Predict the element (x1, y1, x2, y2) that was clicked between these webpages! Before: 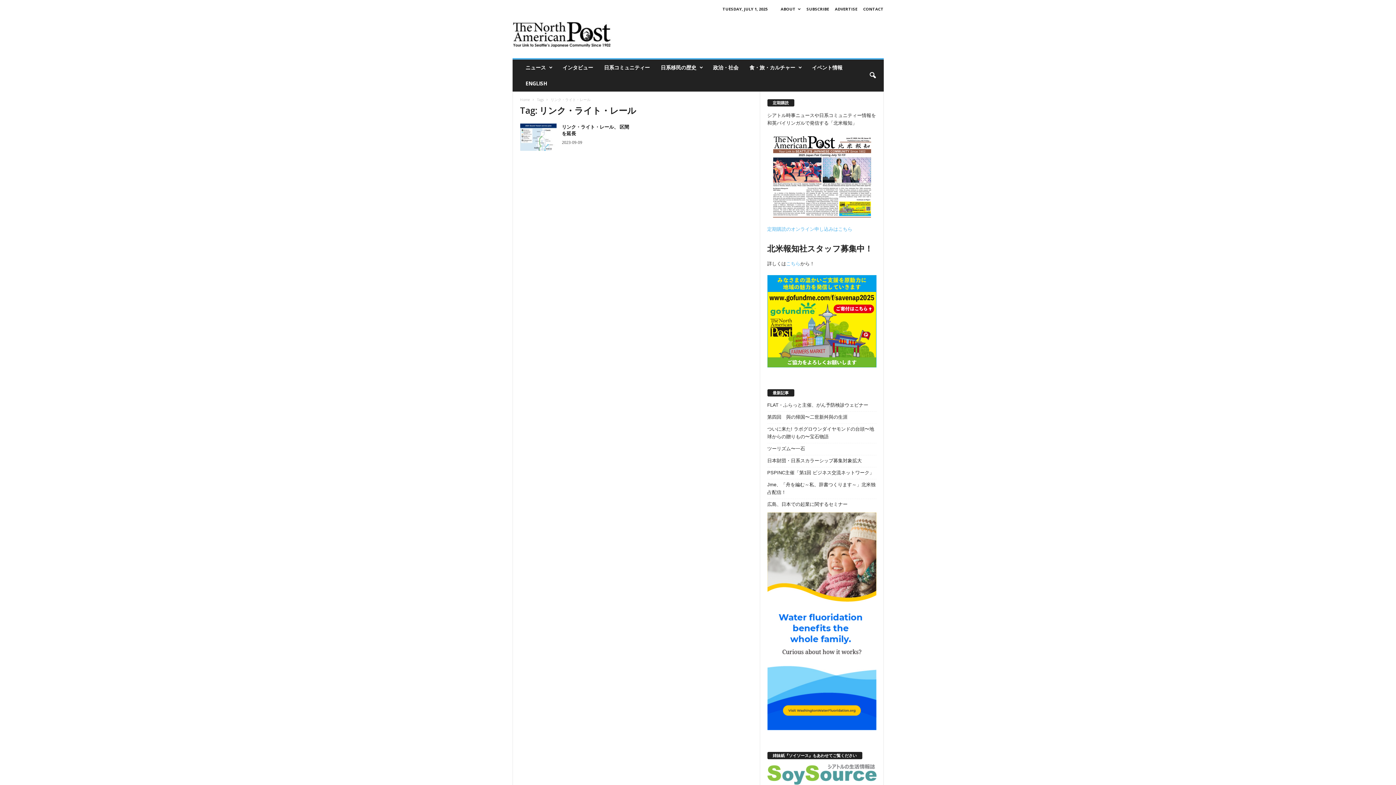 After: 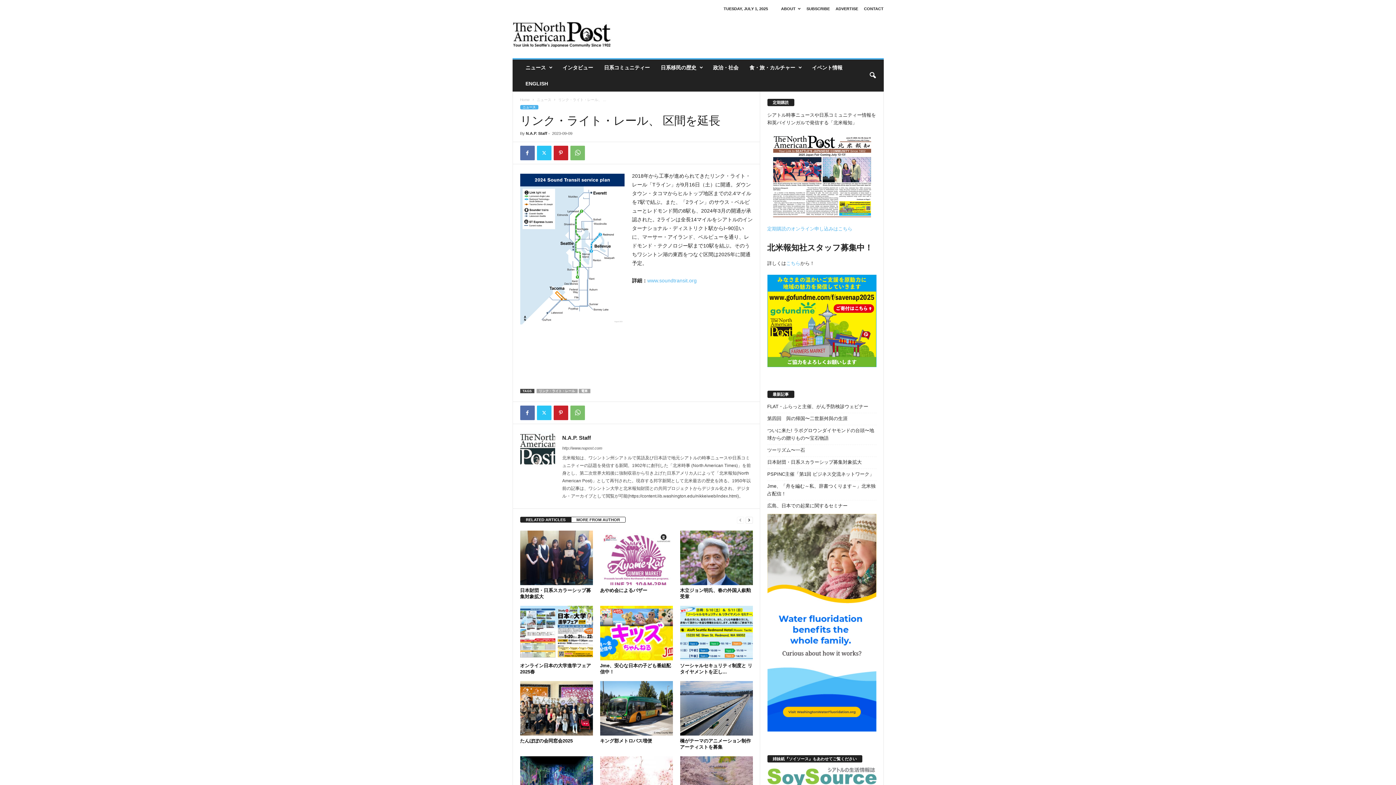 Action: bbox: (520, 123, 556, 150)